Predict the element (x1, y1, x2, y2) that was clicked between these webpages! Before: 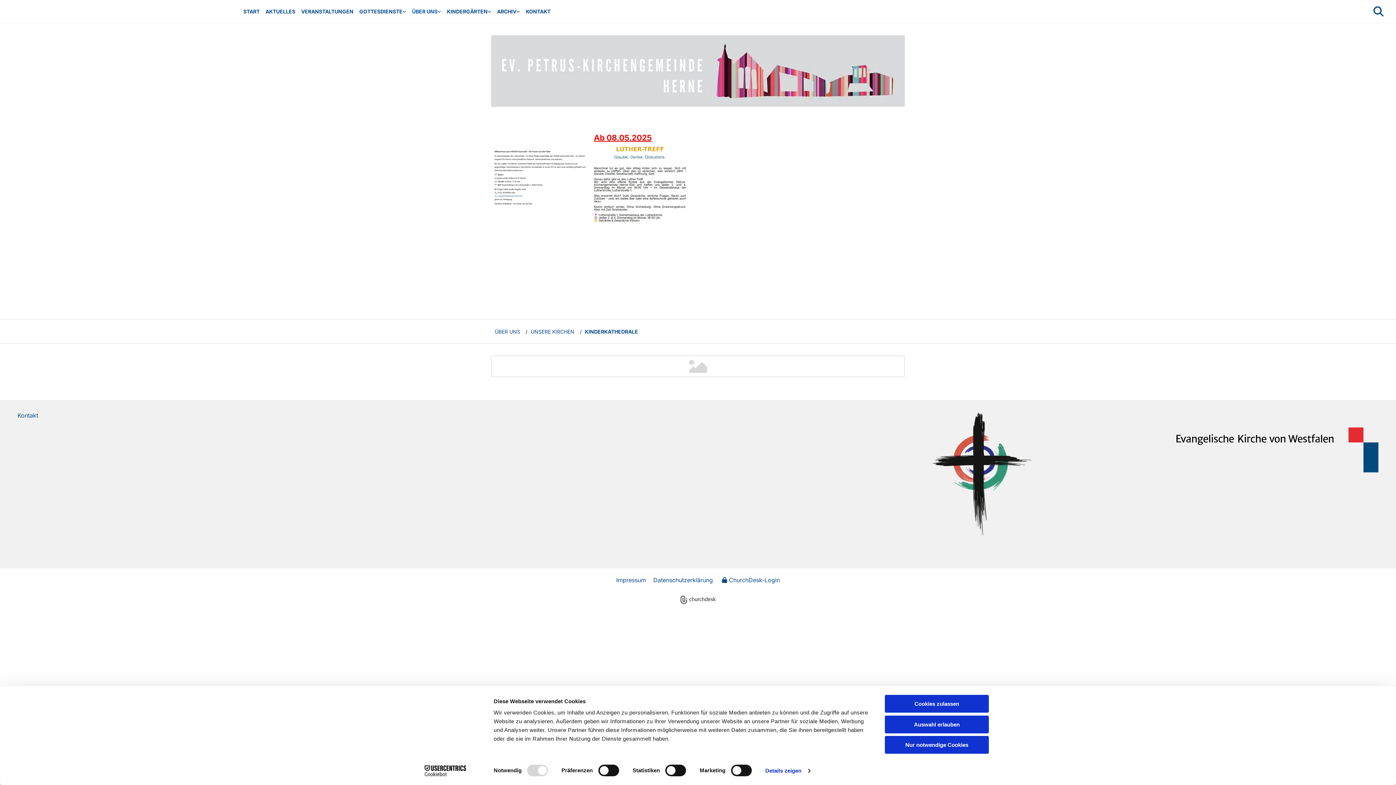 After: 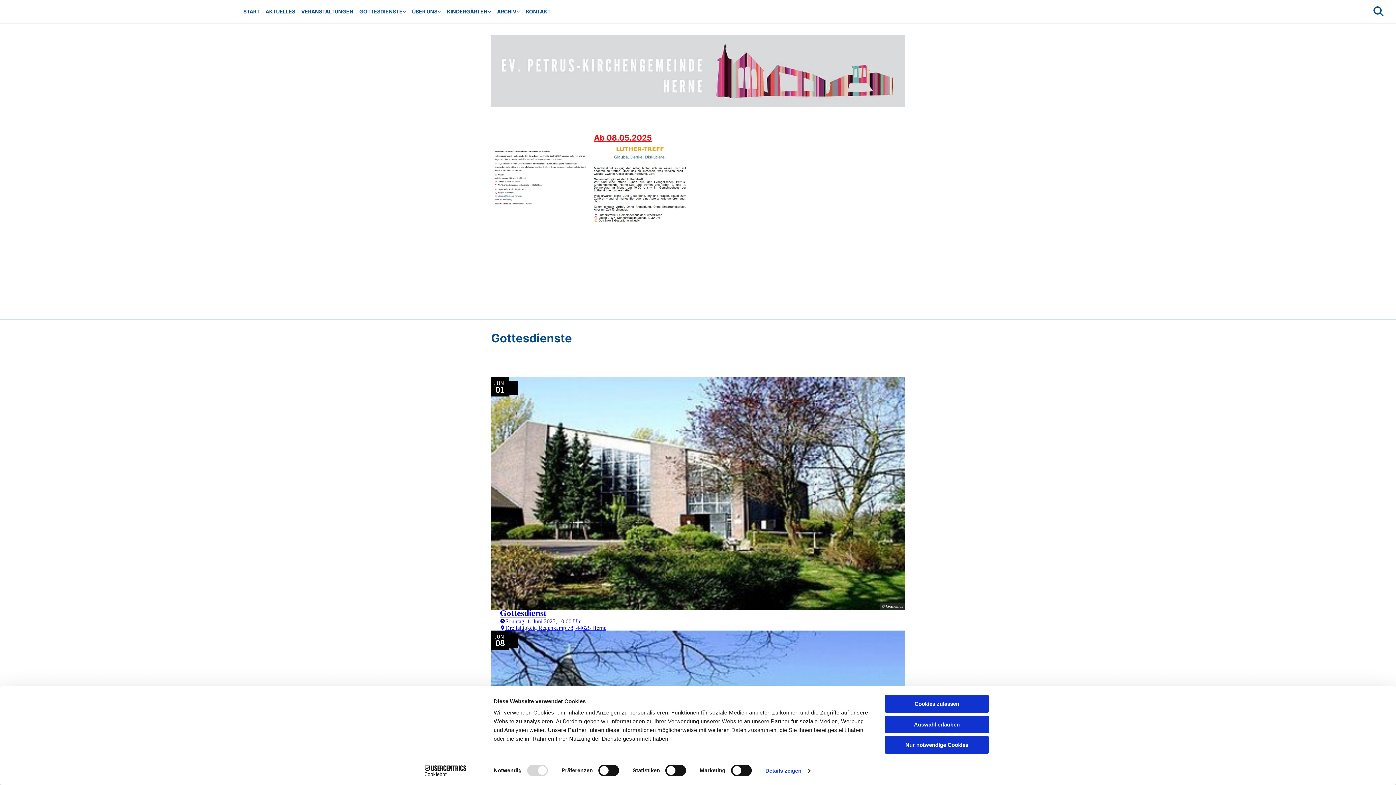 Action: bbox: (356, 5, 409, 17) label: GOTTESDIENSTE